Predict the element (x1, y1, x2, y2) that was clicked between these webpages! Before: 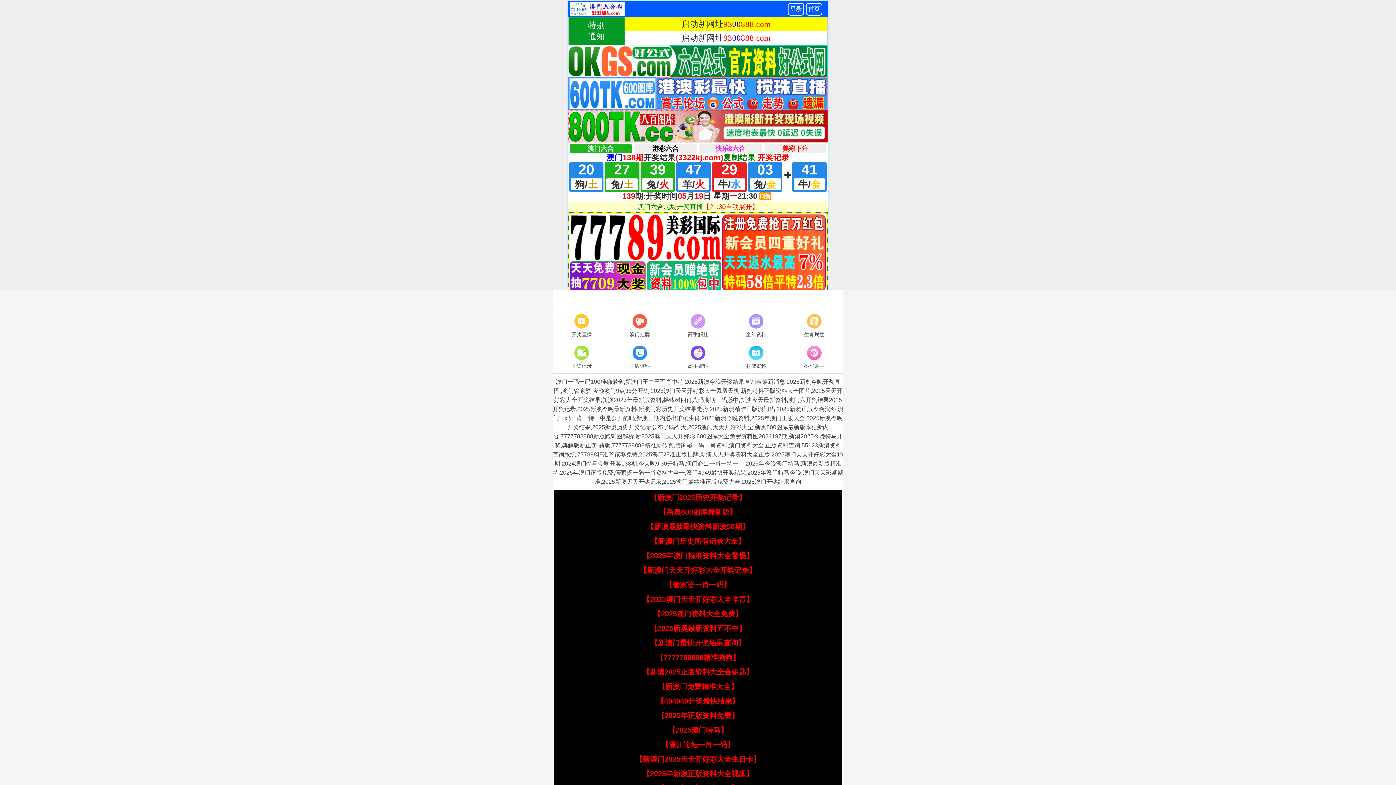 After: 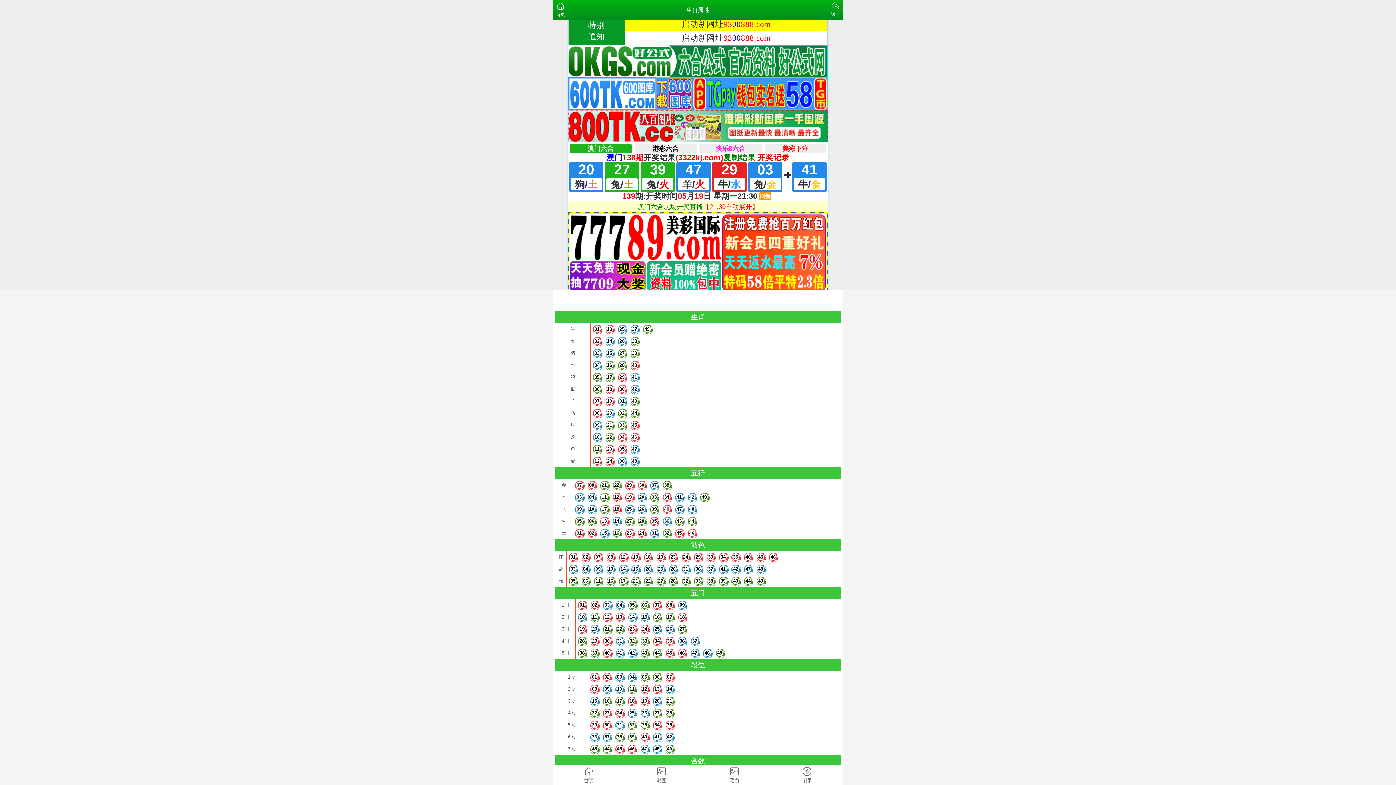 Action: label: 生肖属性 bbox: (785, 312, 843, 339)